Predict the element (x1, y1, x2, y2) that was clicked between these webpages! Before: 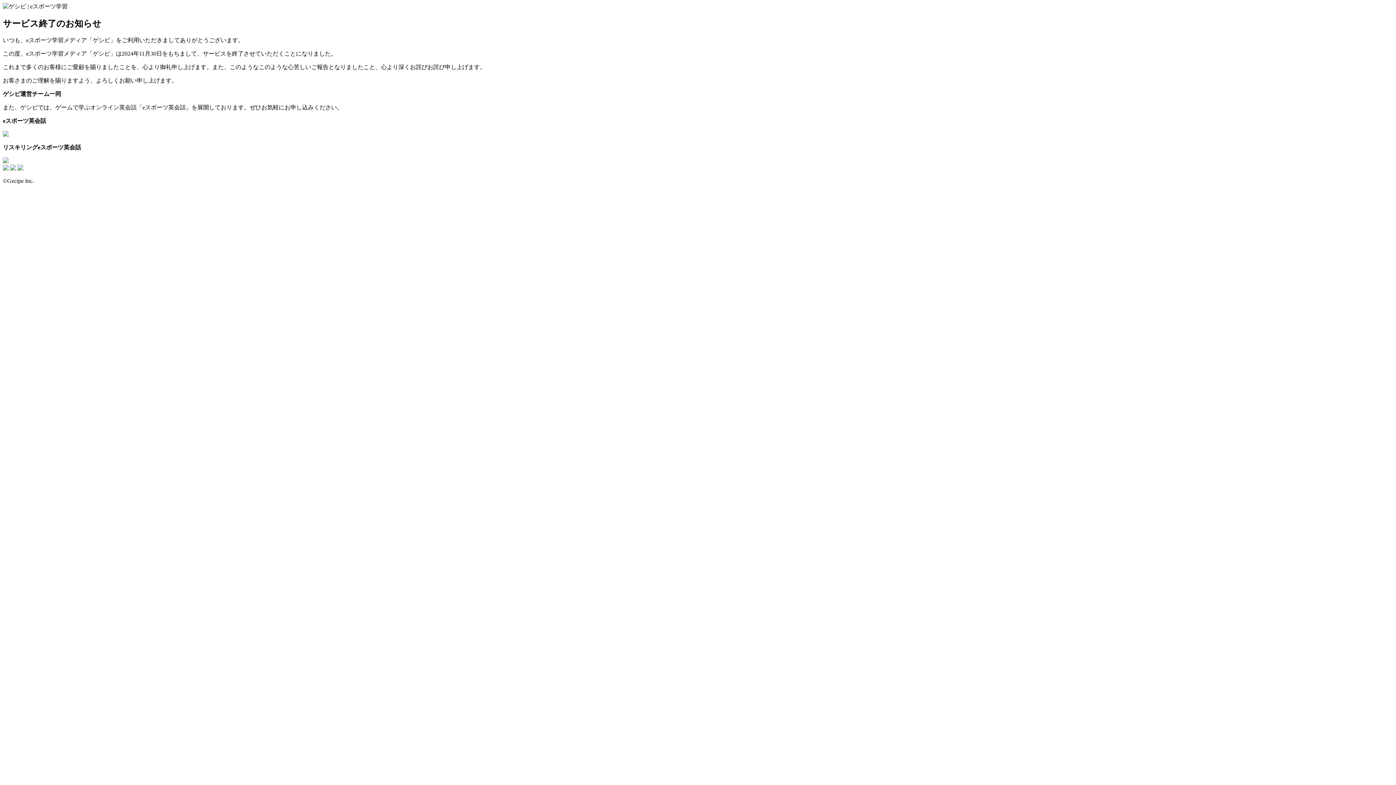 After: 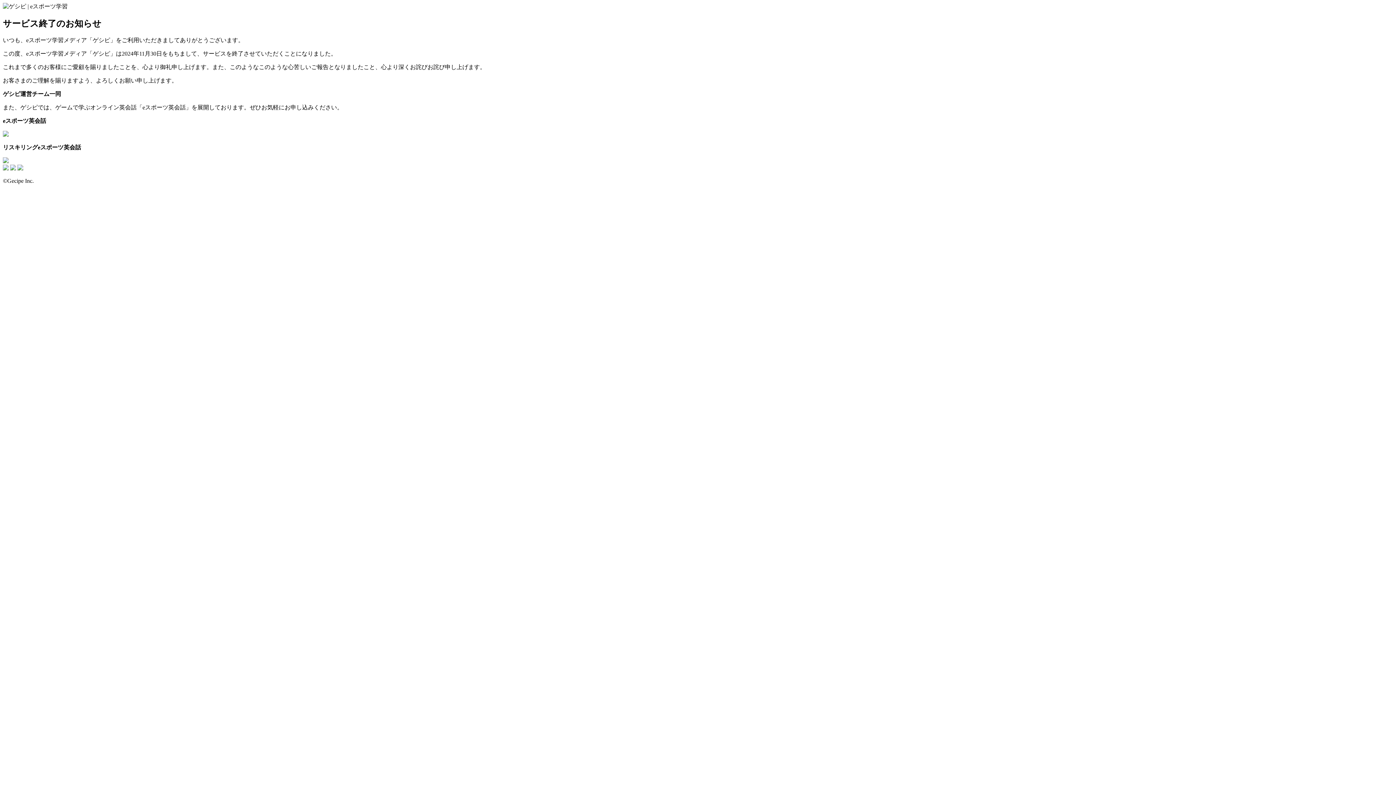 Action: bbox: (10, 165, 16, 171)